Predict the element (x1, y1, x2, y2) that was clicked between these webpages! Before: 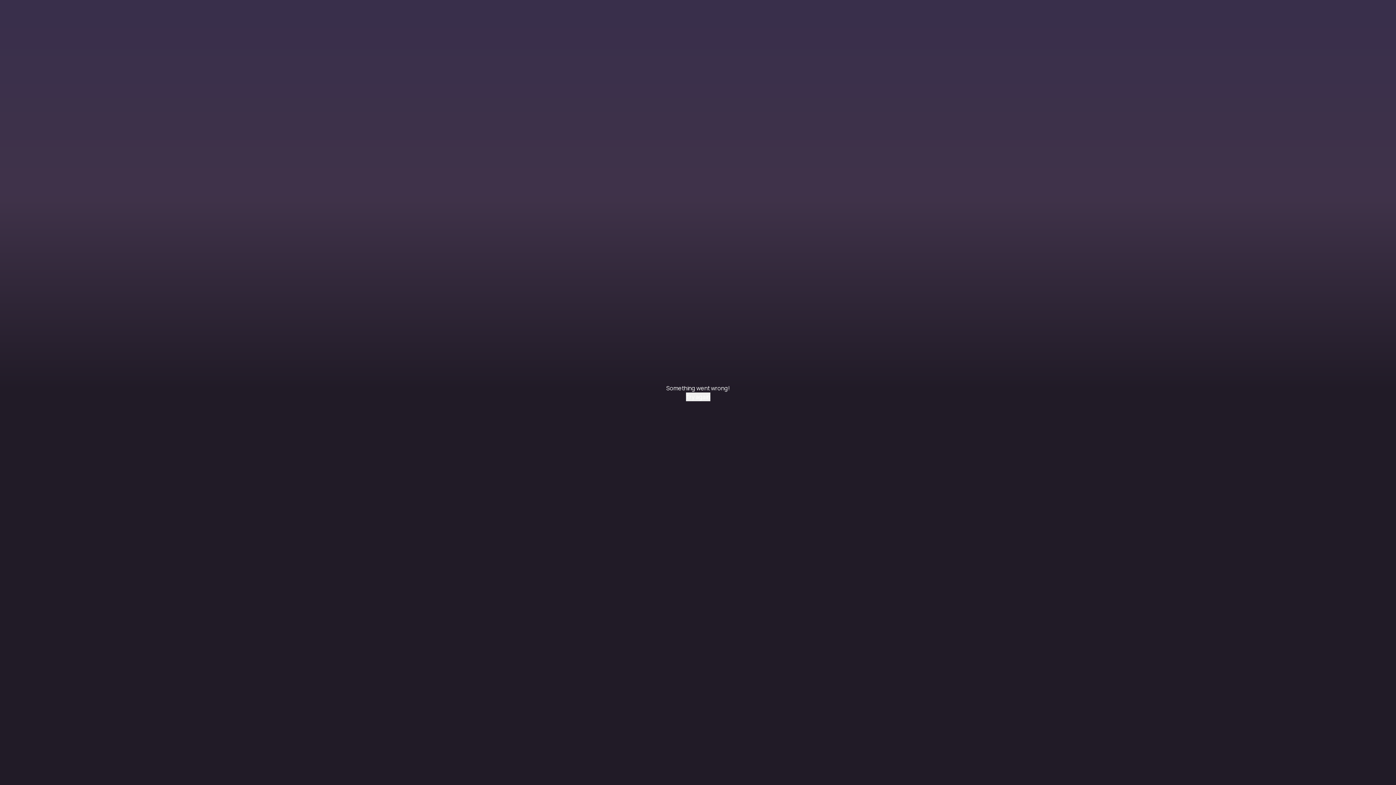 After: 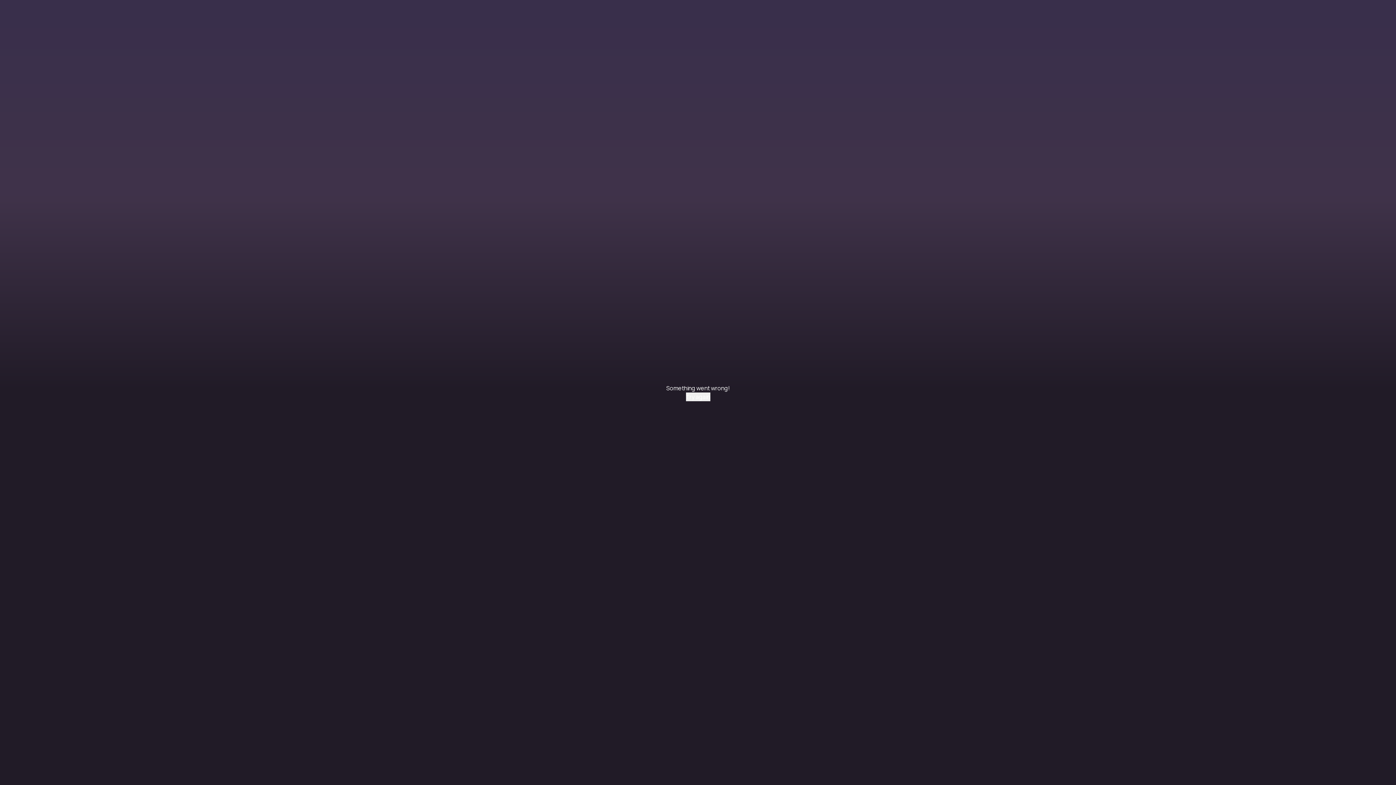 Action: bbox: (686, 392, 710, 401) label: Try again